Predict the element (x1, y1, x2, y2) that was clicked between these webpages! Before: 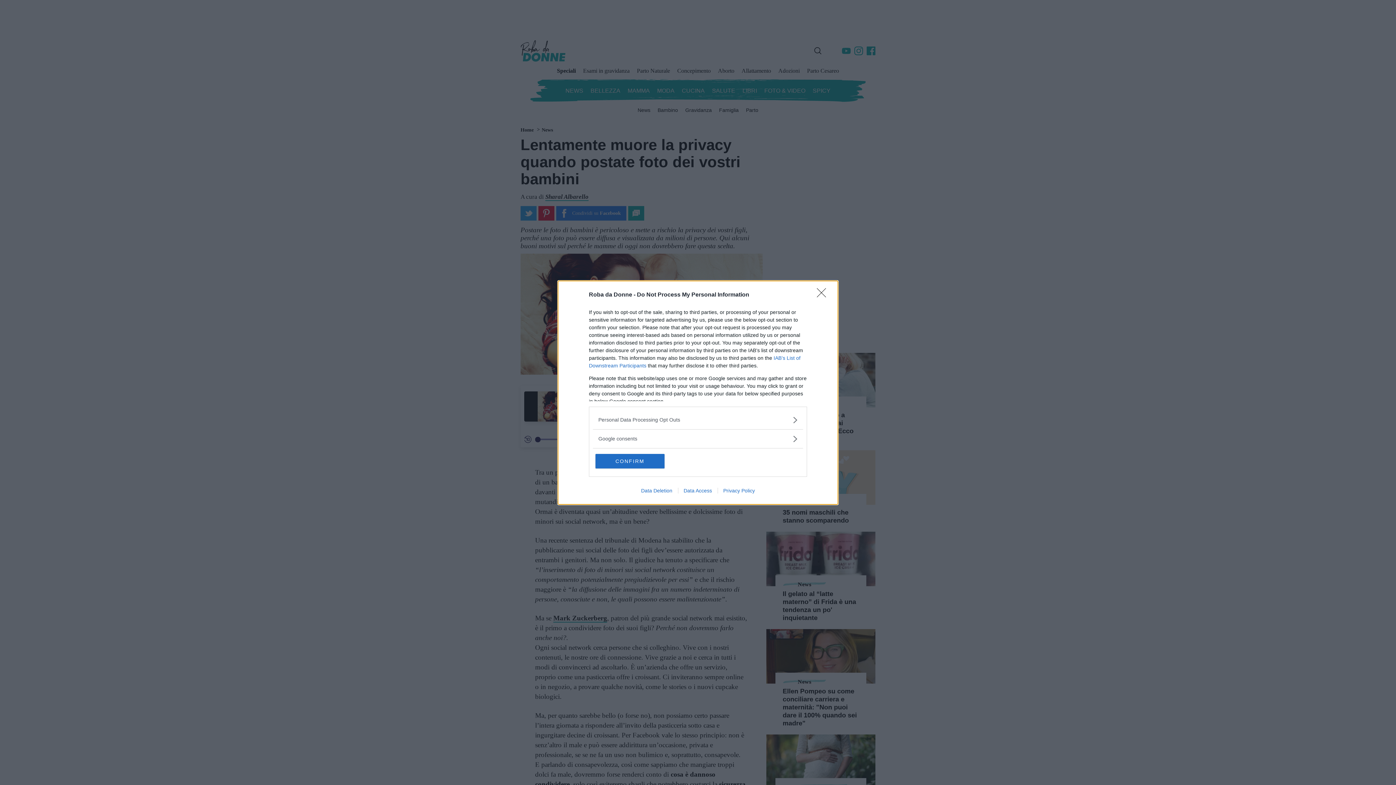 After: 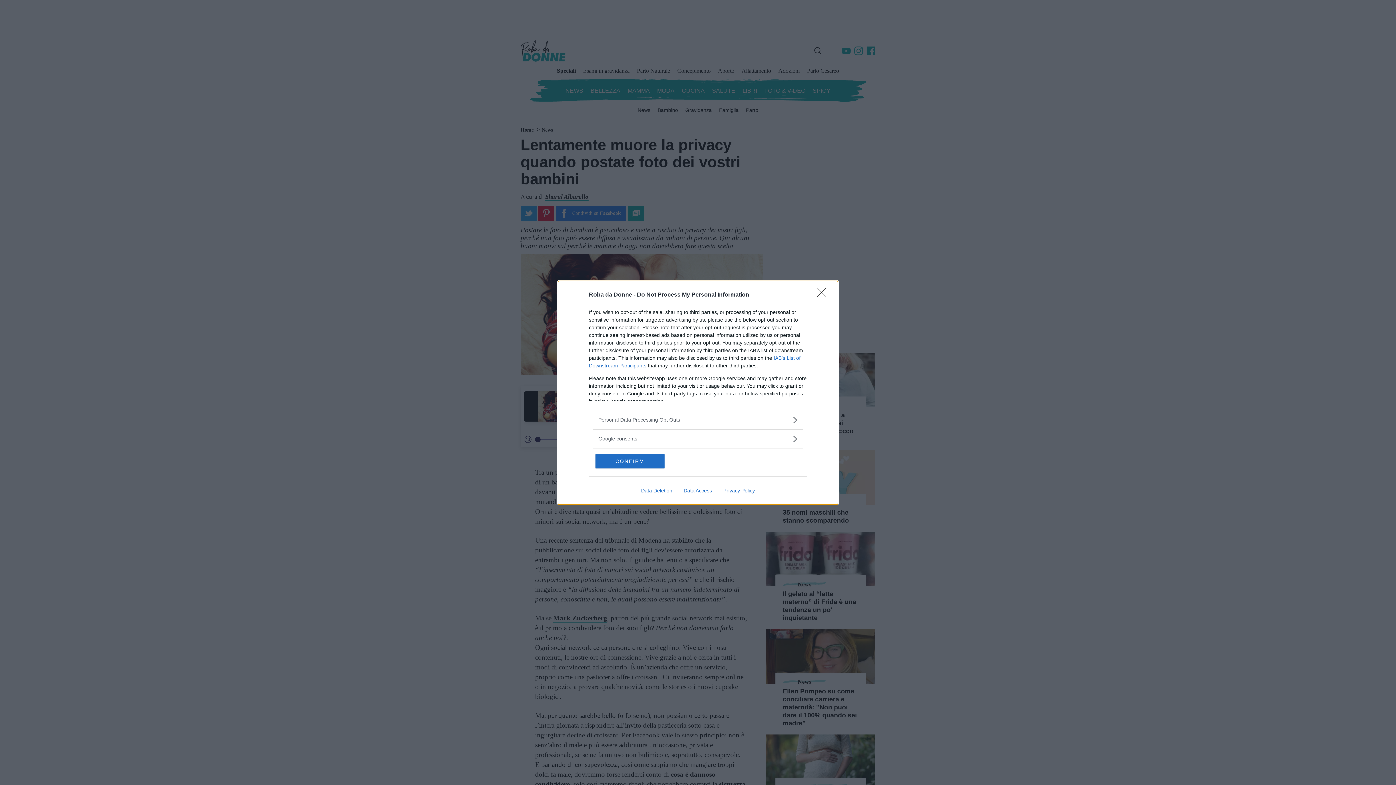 Action: bbox: (678, 487, 717, 493) label: Data Access